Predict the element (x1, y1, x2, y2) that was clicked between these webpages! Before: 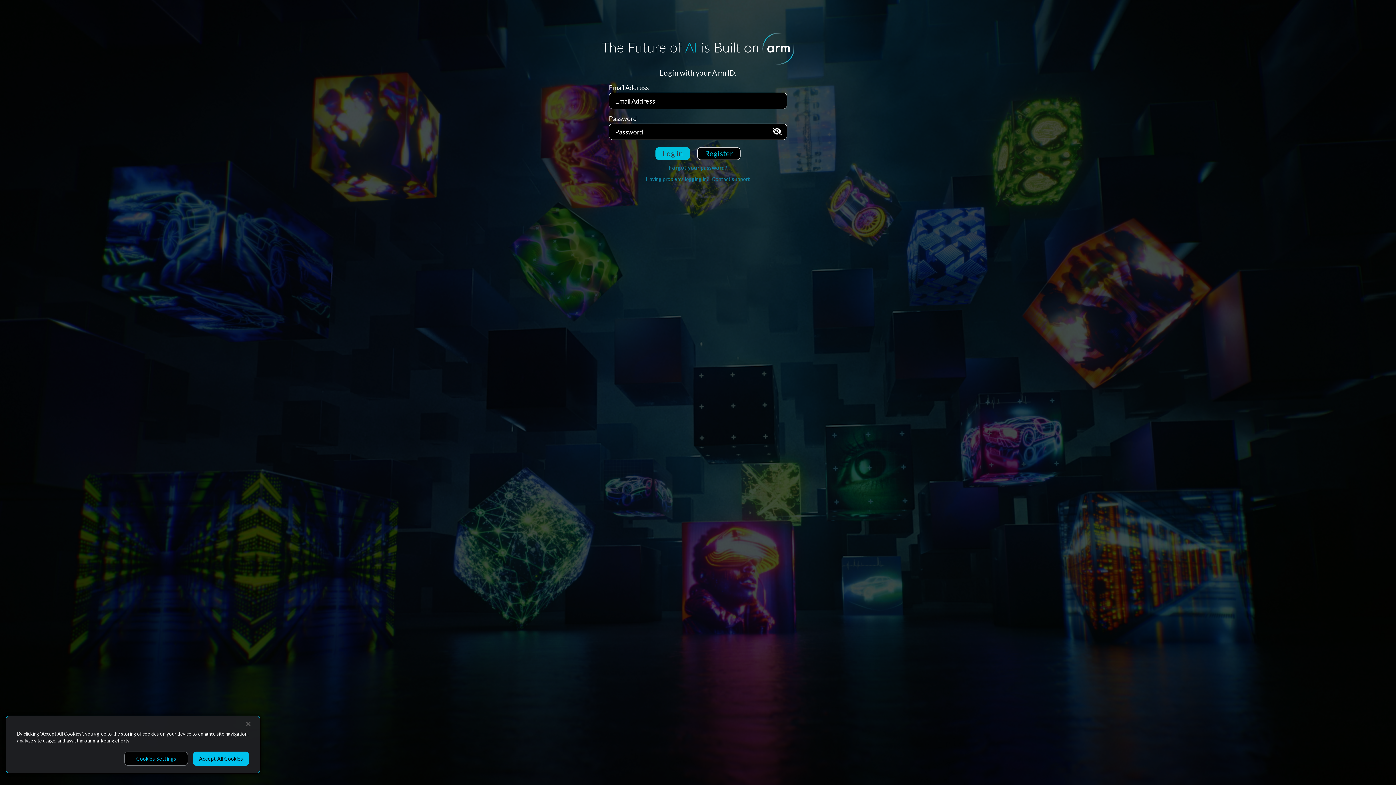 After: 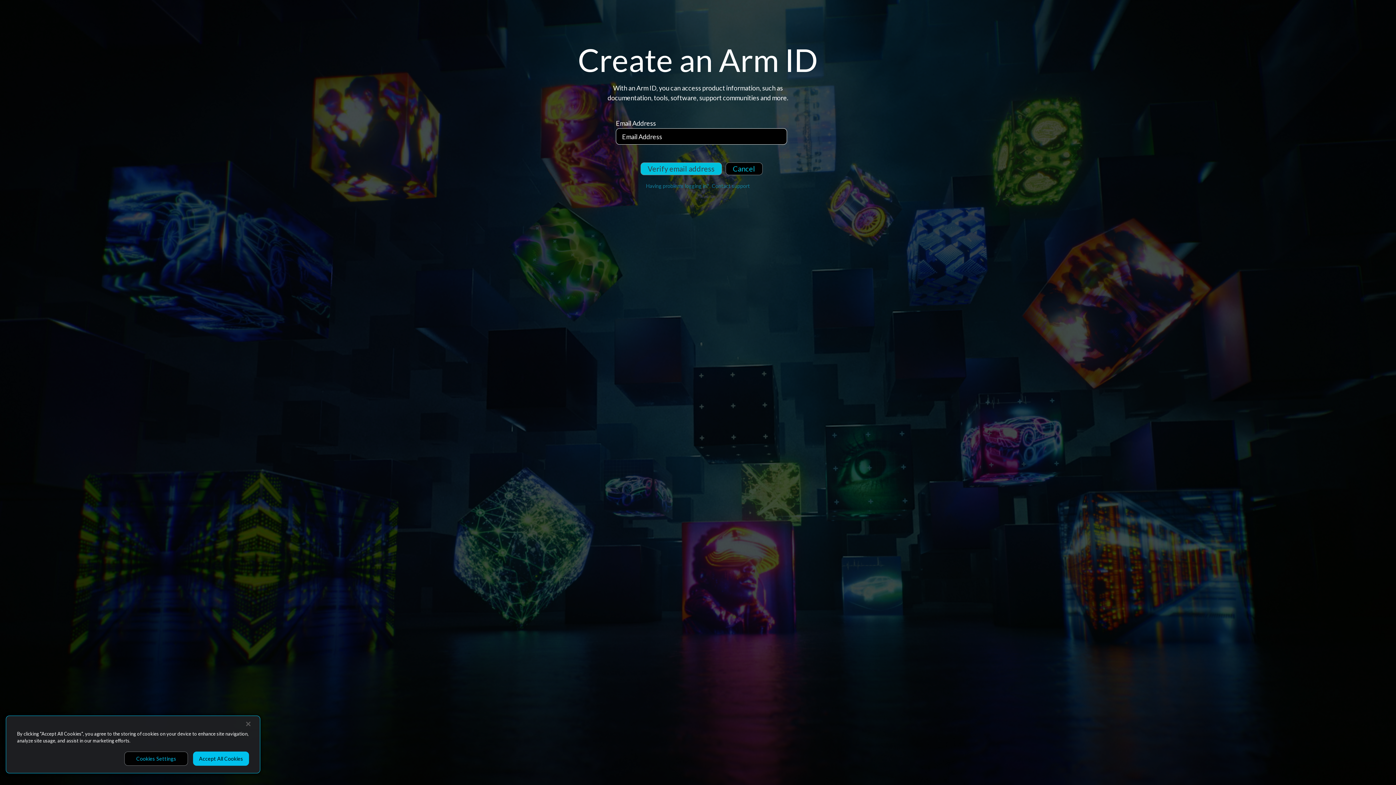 Action: bbox: (697, 147, 740, 160) label: Register